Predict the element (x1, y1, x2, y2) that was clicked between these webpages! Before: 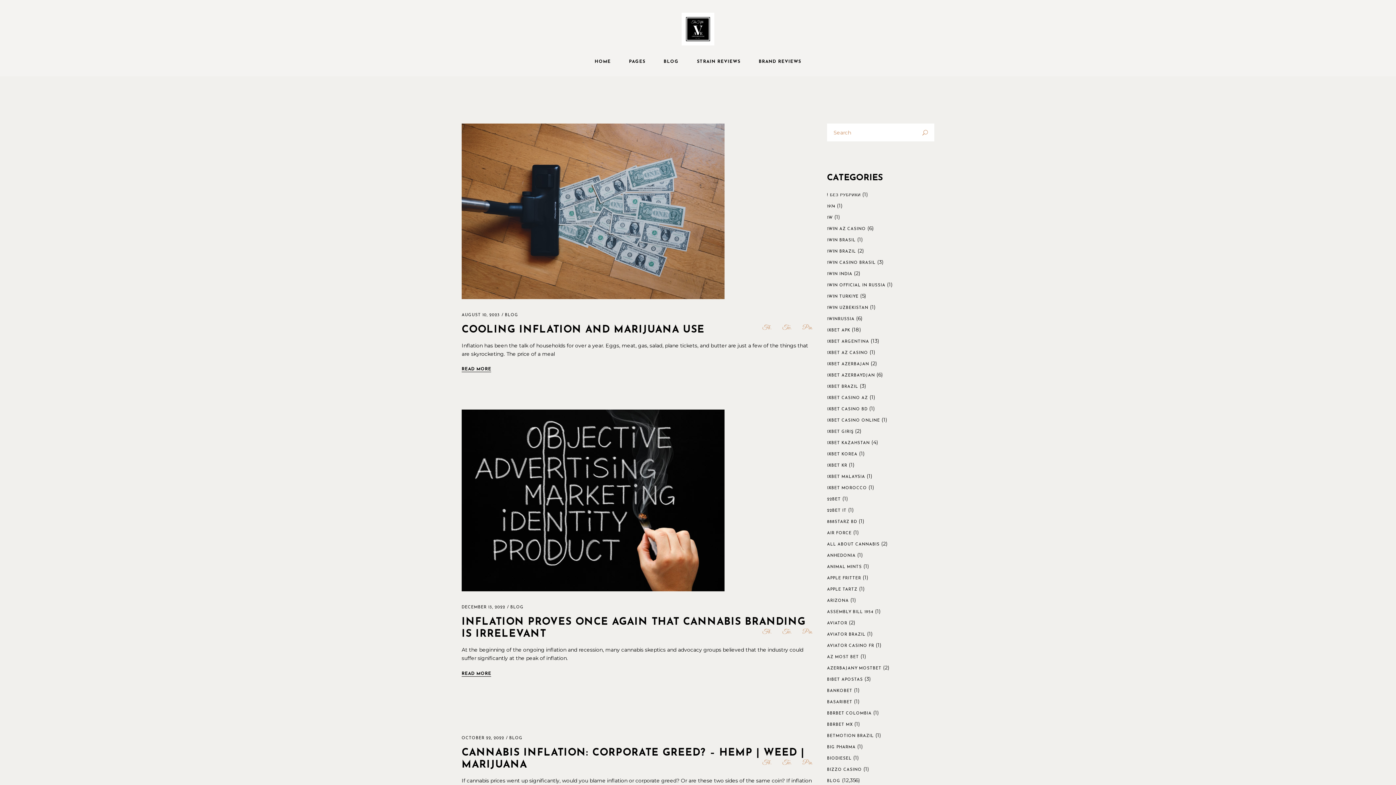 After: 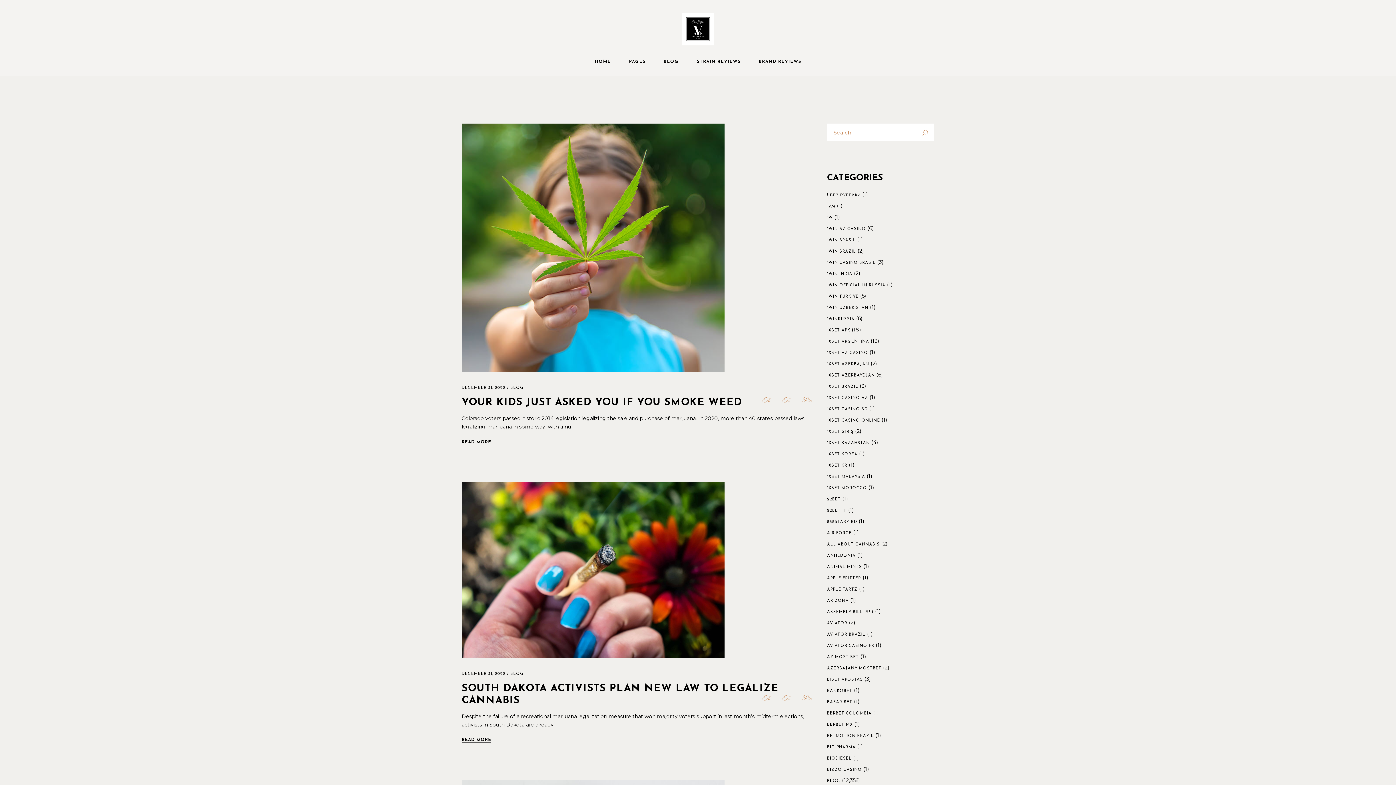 Action: bbox: (461, 605, 505, 610) label: DECEMBER 13, 2022